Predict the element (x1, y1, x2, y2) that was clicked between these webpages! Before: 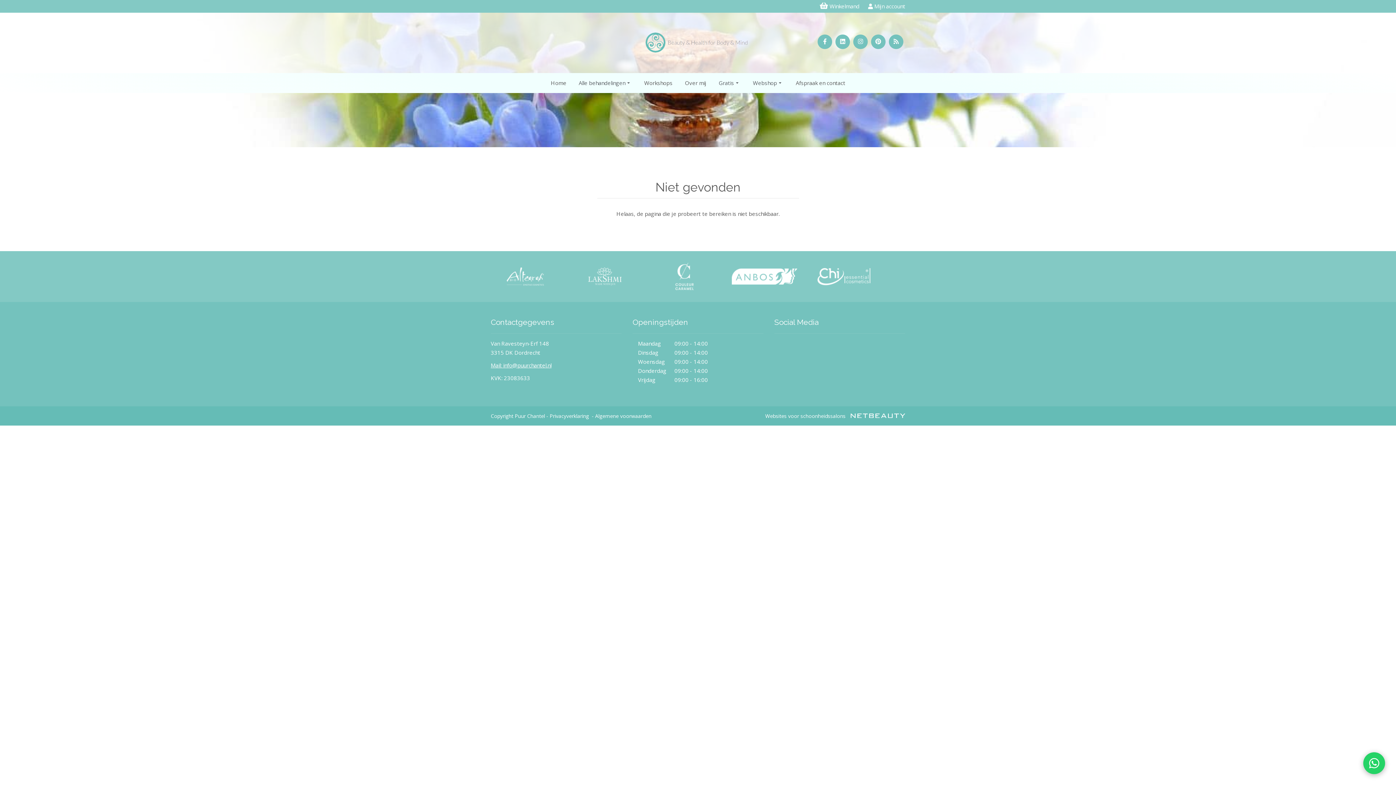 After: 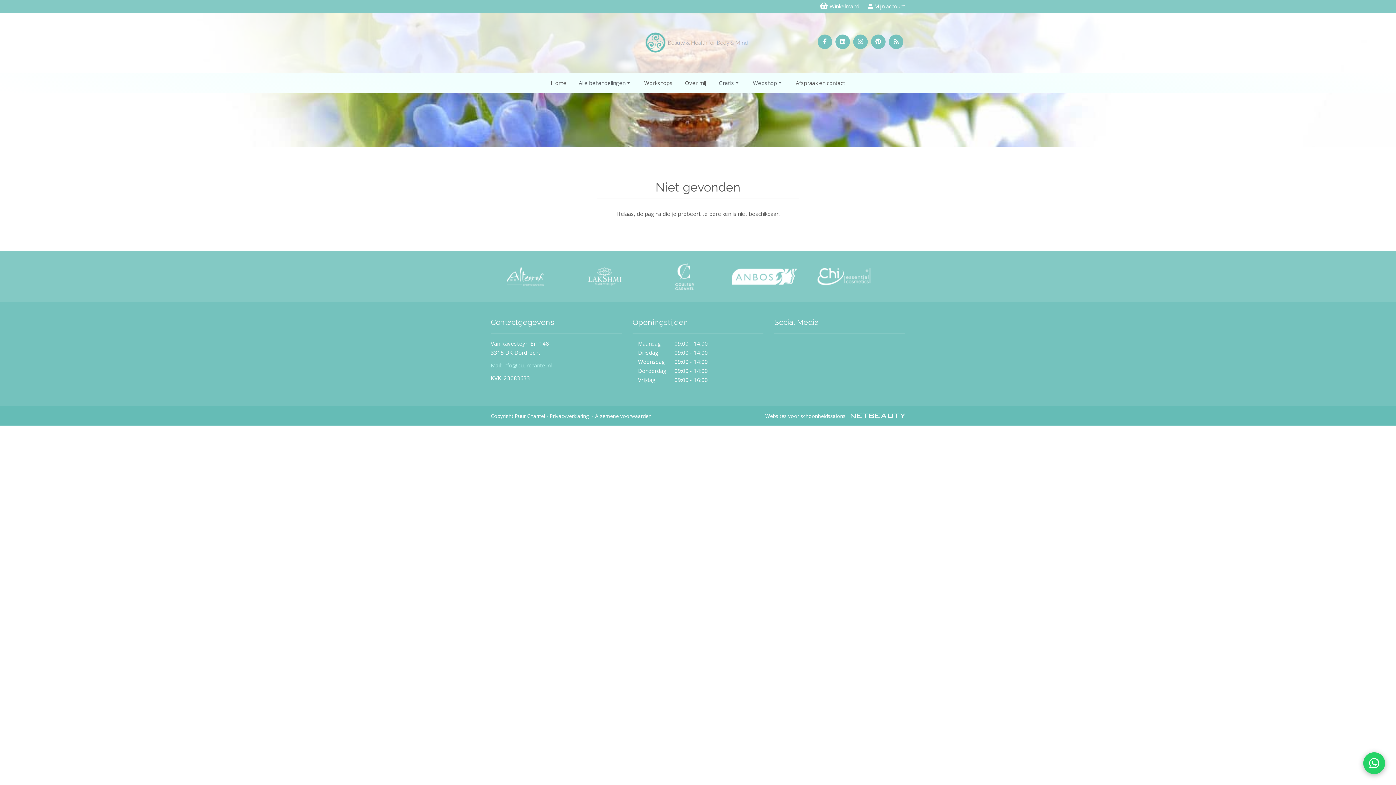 Action: label: Mail: info@puurchantel.nl bbox: (490, 361, 551, 369)